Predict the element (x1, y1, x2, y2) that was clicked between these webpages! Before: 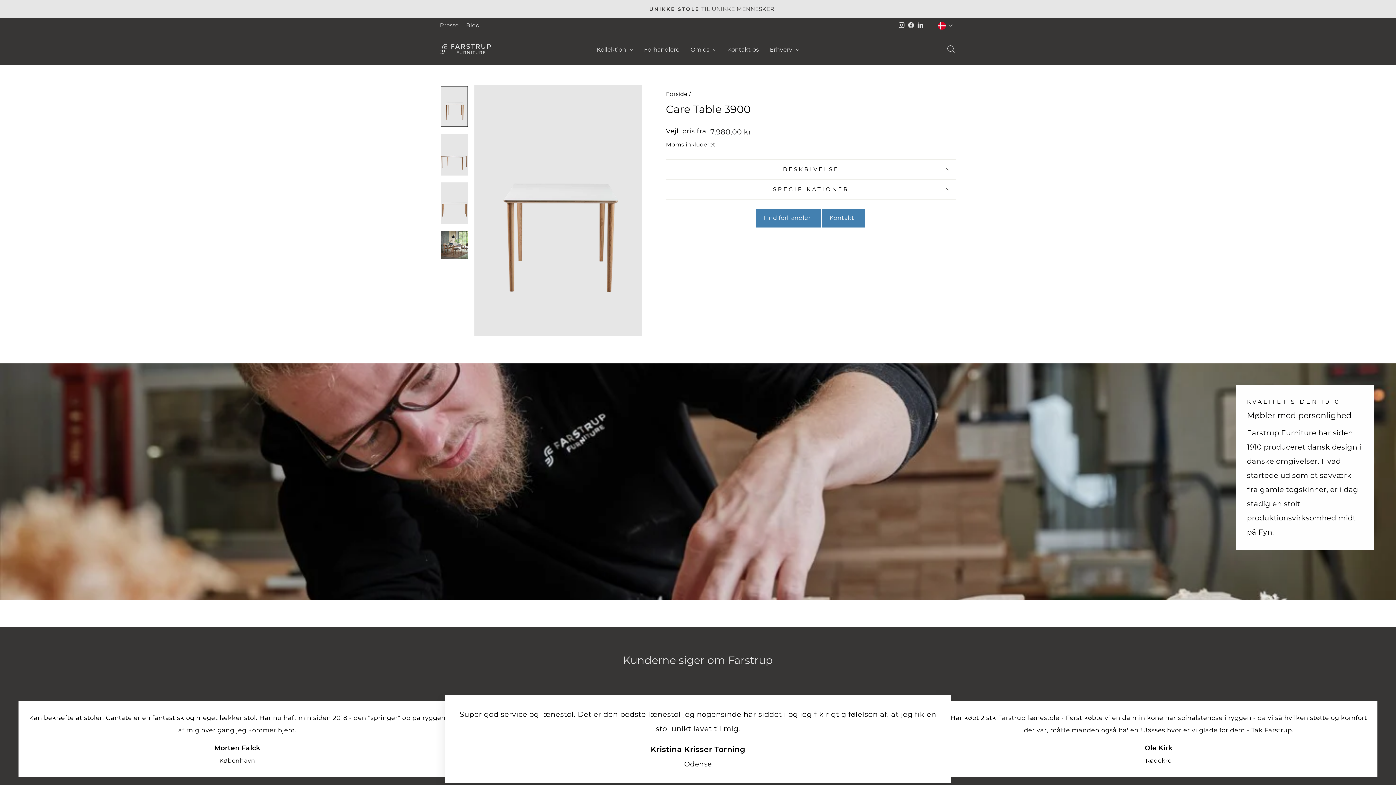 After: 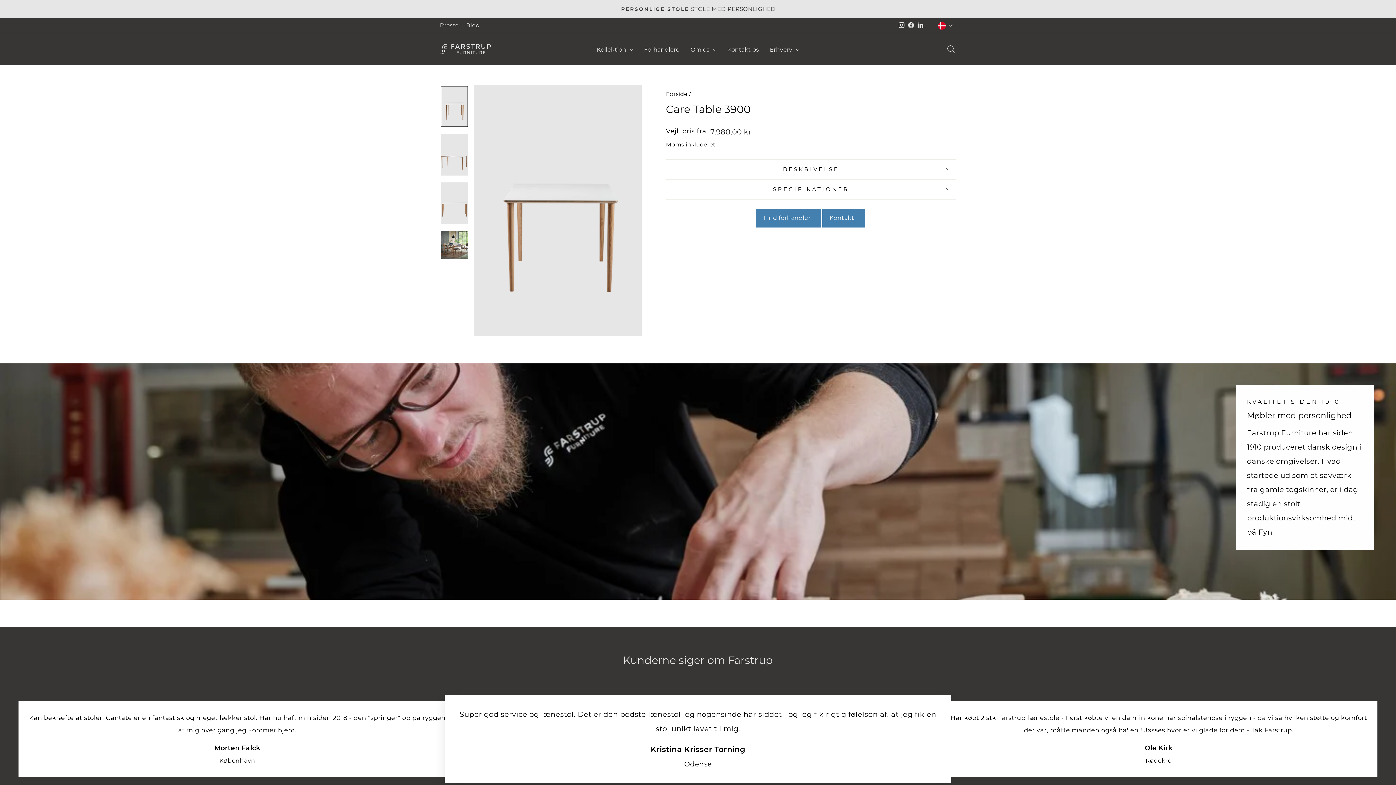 Action: bbox: (915, 18, 925, 32) label: LinkedIn